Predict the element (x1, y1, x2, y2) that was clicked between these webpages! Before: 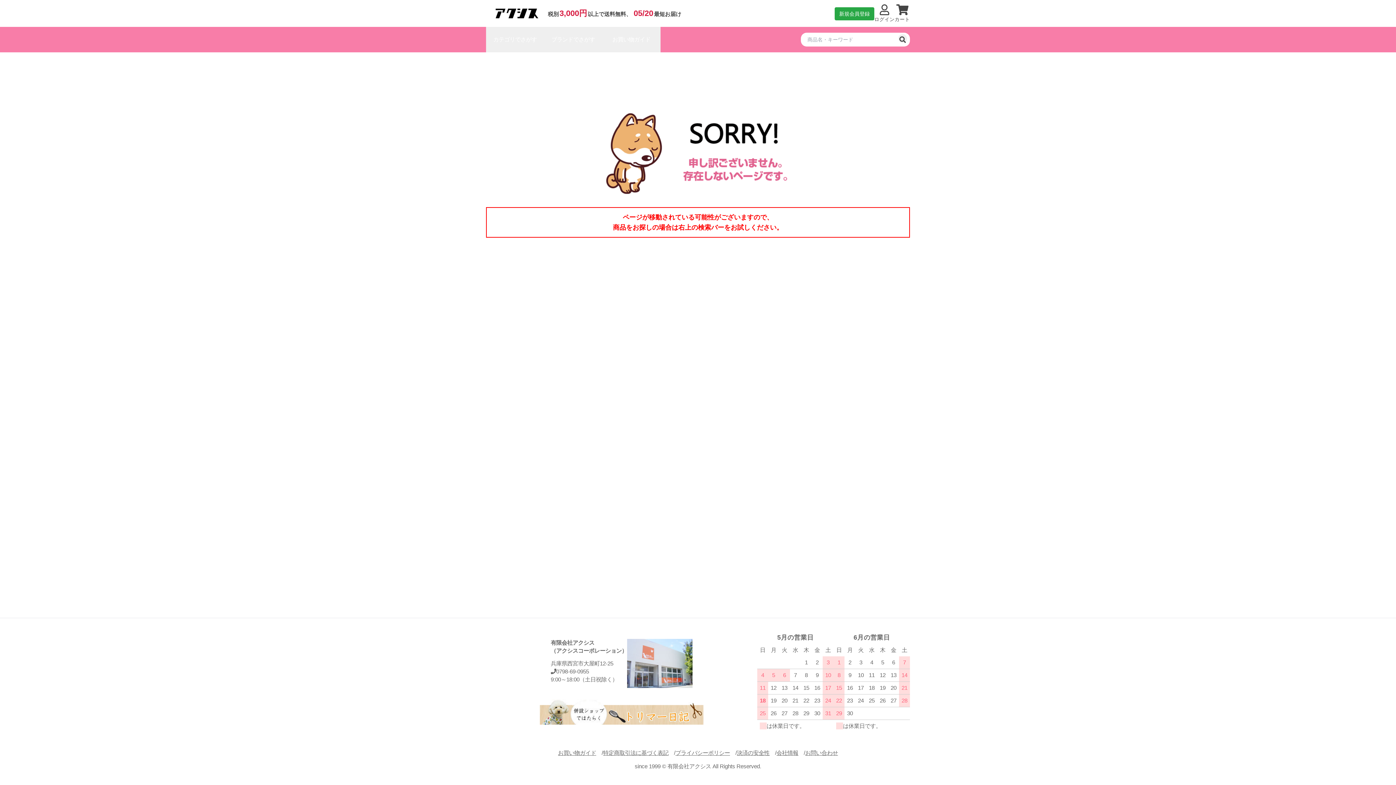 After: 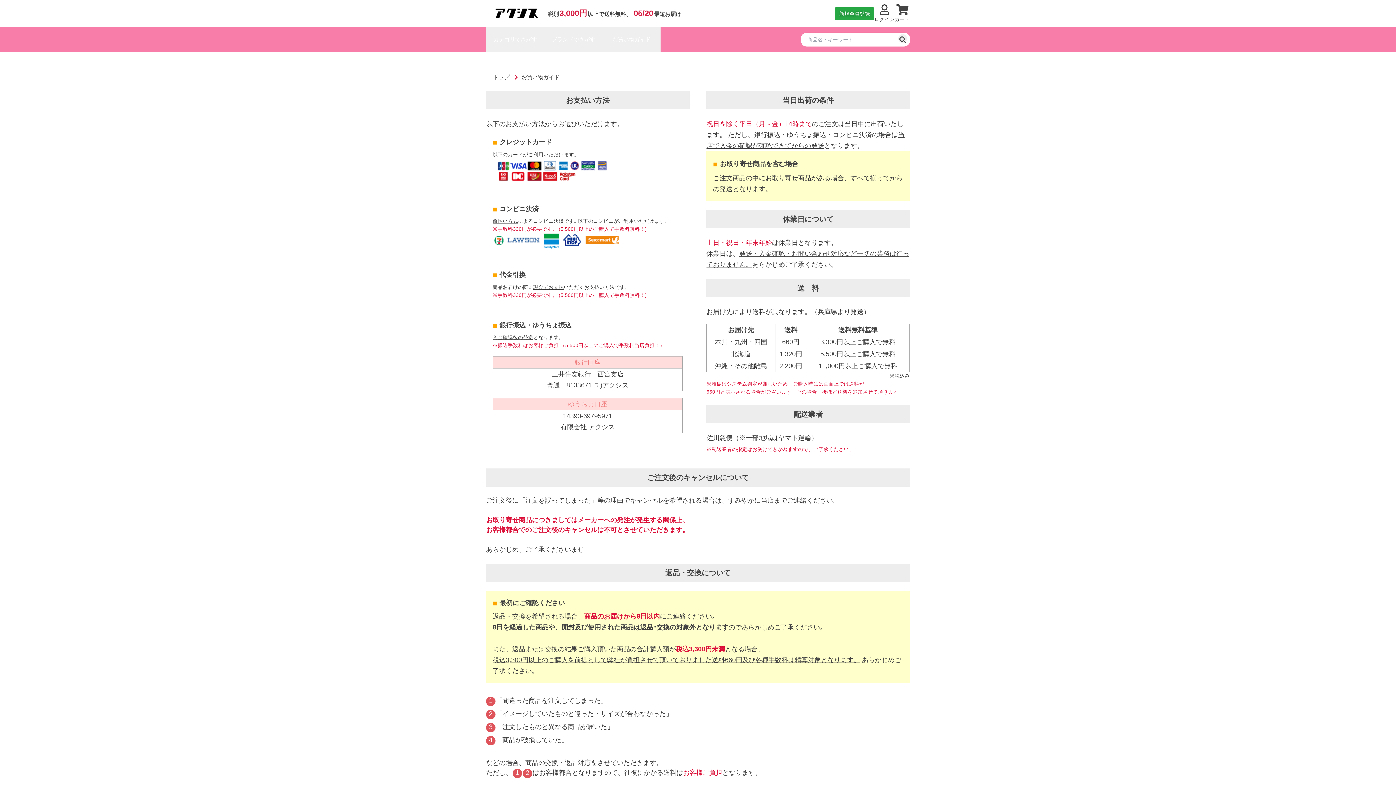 Action: bbox: (602, 35, 660, 42) label: お買い物ガイド